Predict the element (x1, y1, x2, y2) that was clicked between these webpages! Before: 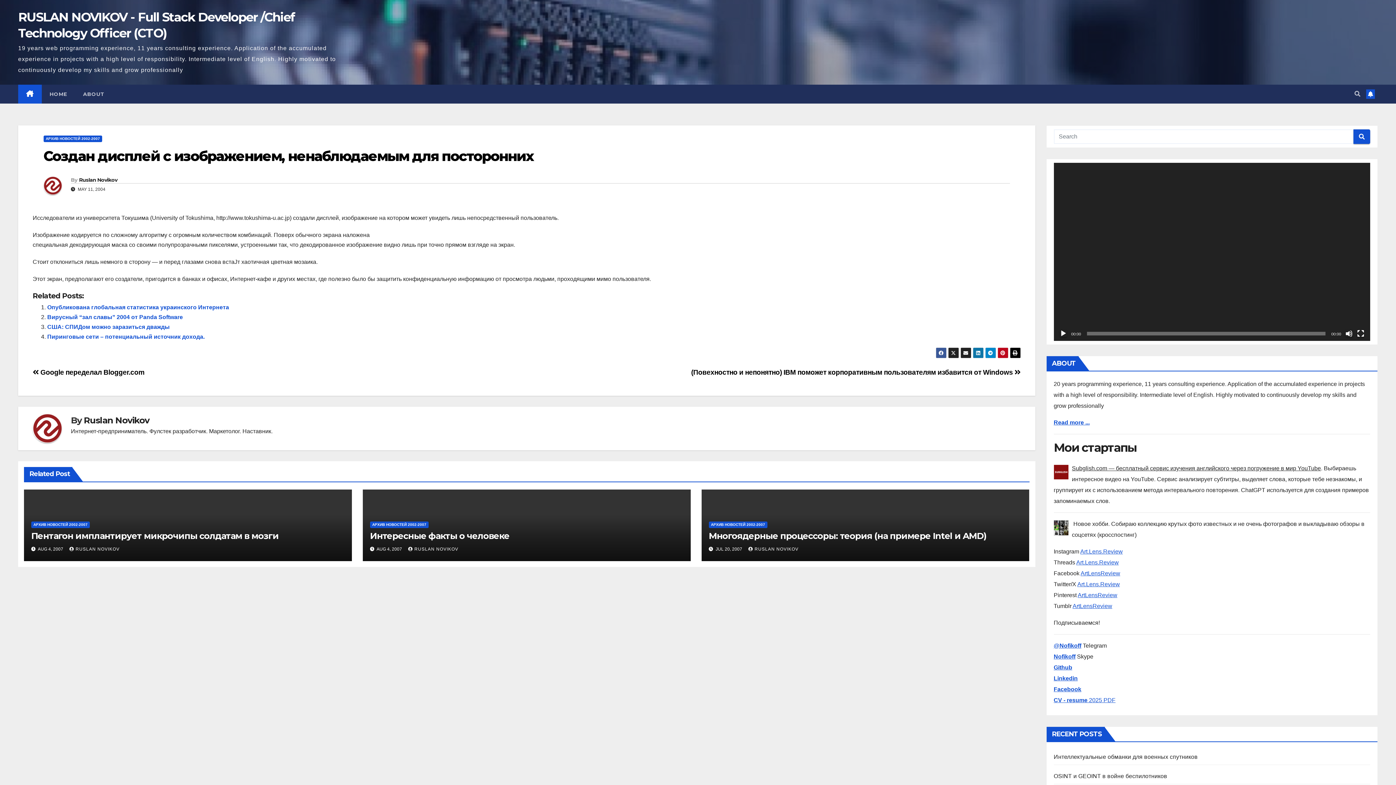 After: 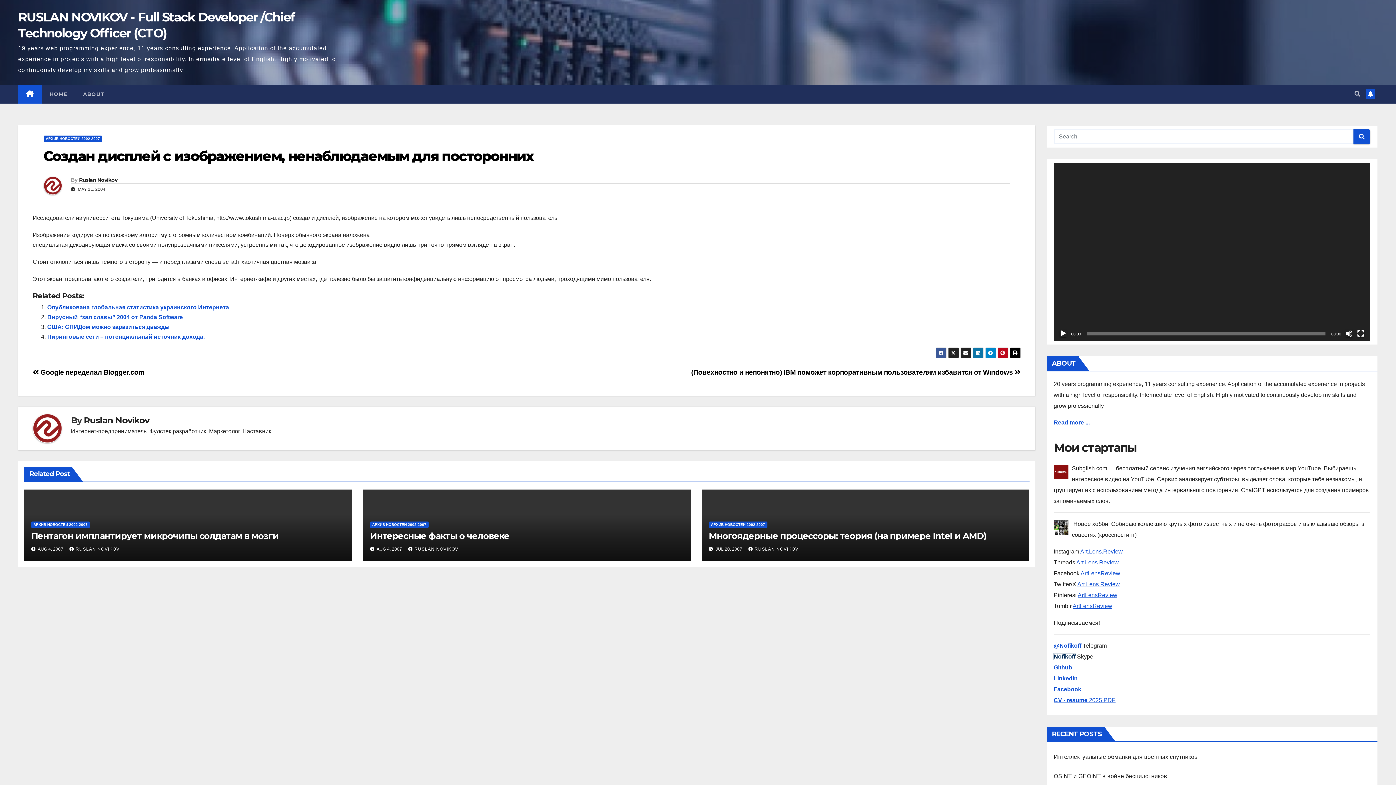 Action: label: Nofikoff bbox: (1054, 653, 1075, 660)